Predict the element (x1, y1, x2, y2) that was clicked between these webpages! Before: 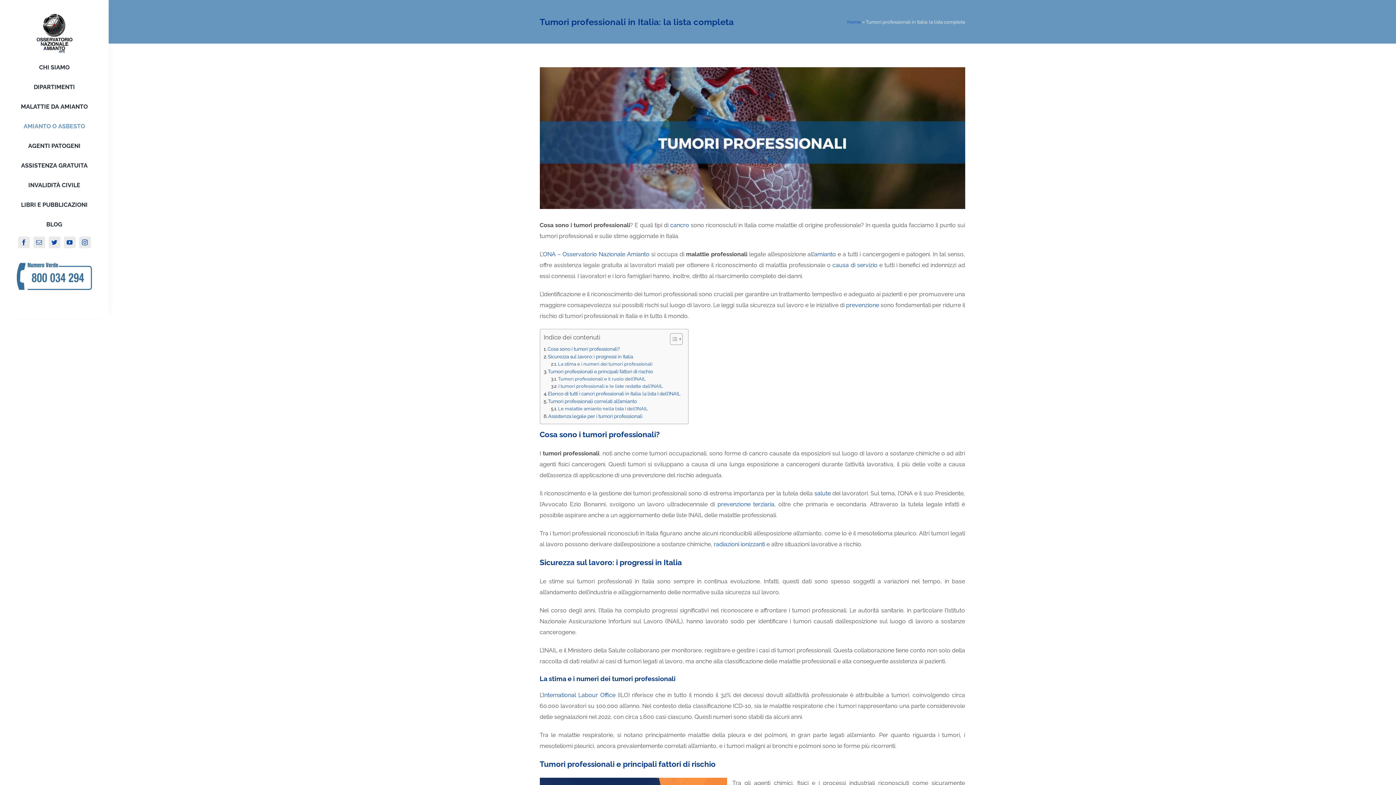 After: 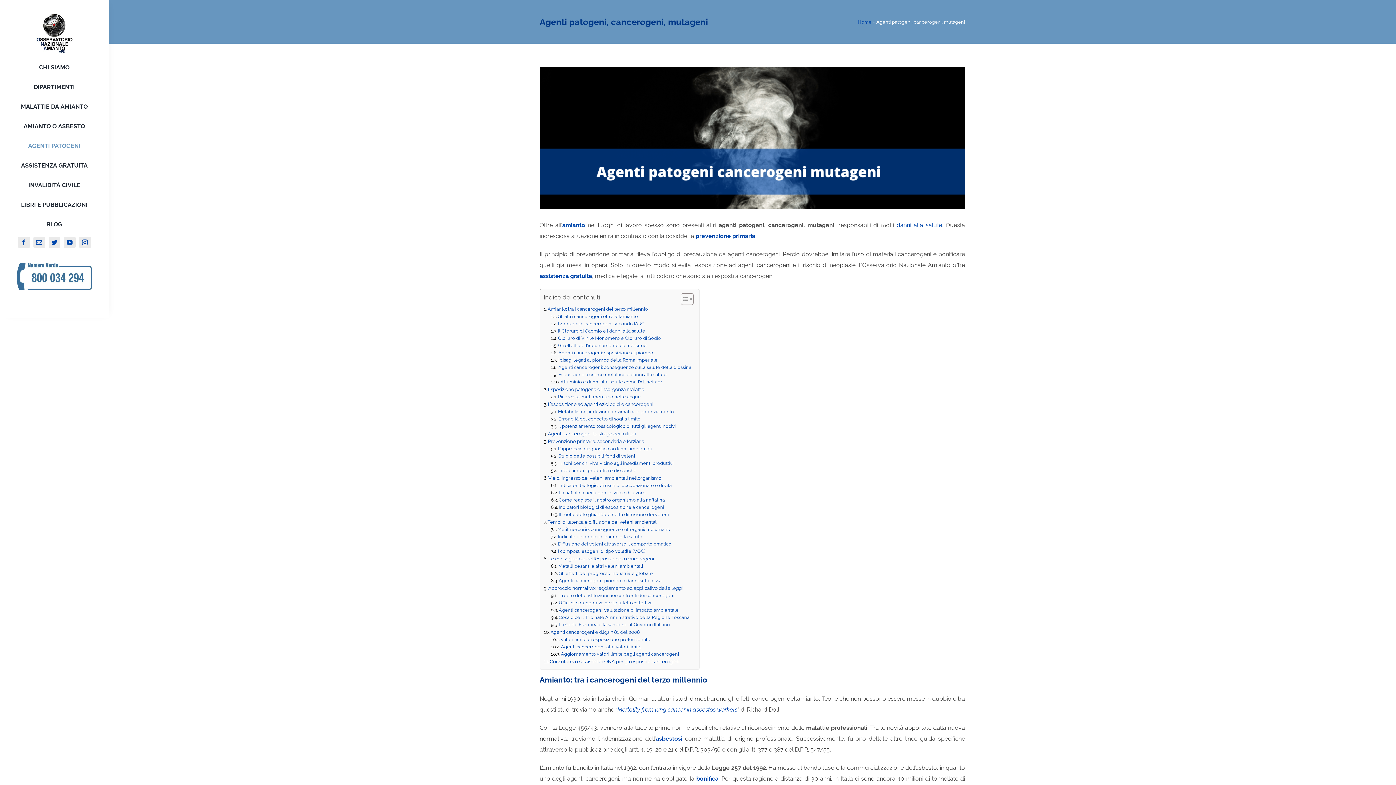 Action: bbox: (14, 136, 94, 156) label: AGENTI PATOGENI